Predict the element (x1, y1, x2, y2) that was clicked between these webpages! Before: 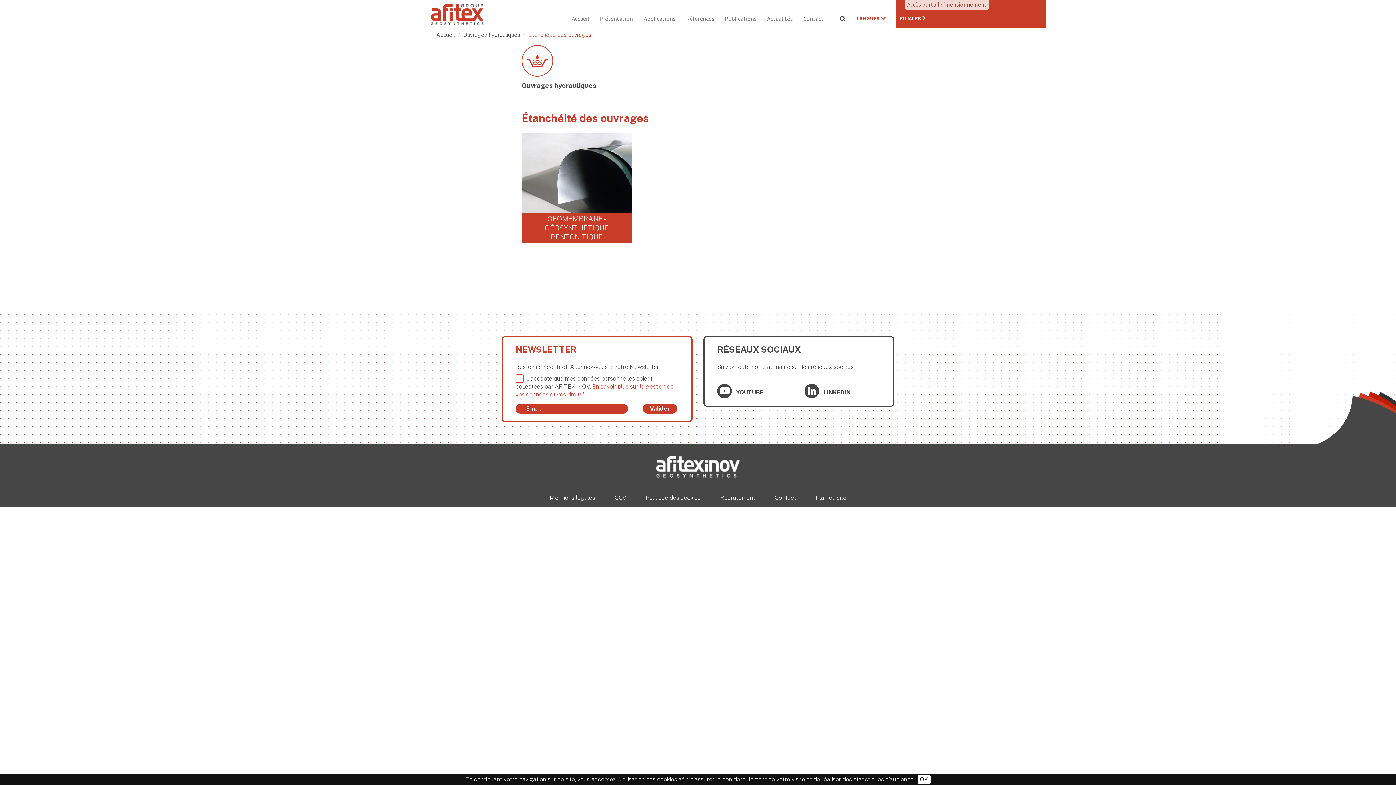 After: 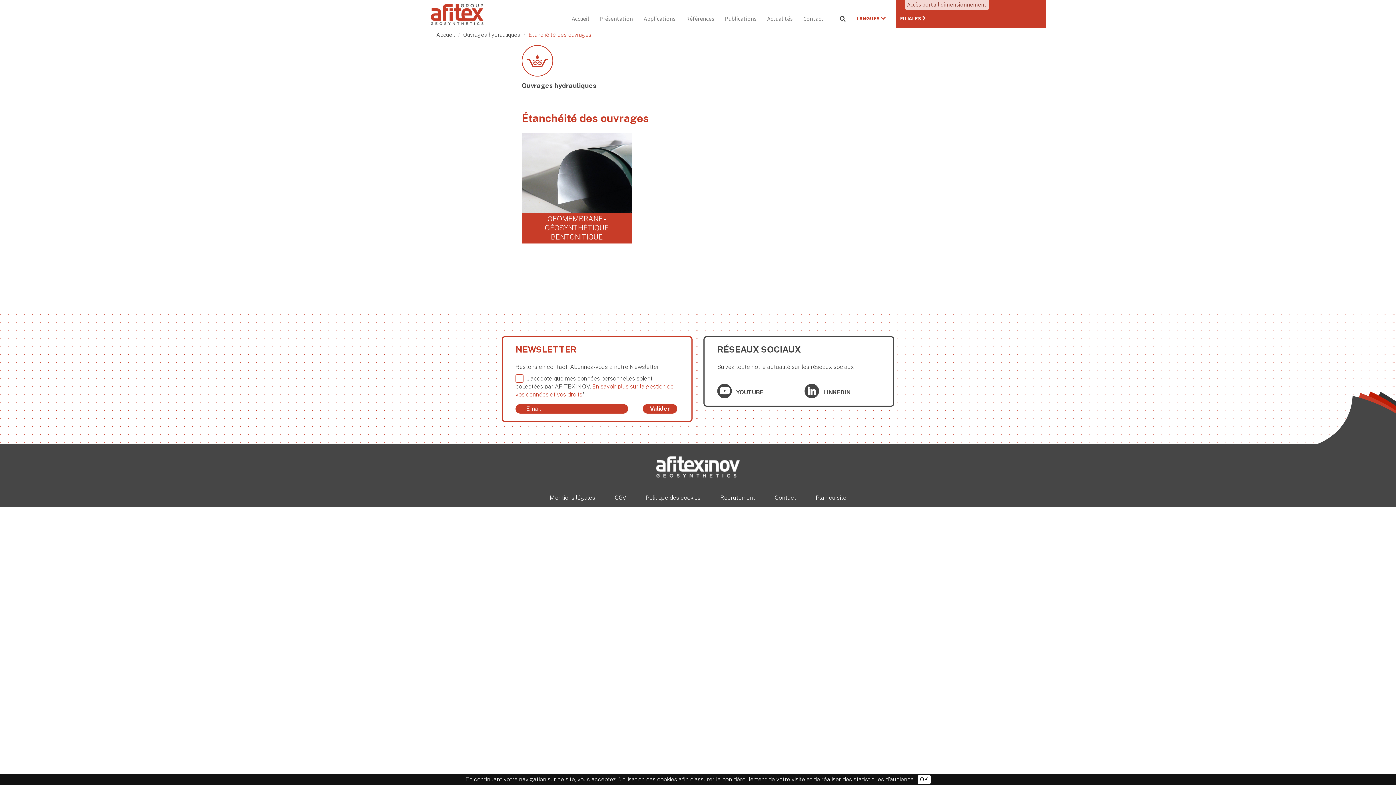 Action: bbox: (804, 389, 850, 396) label:  LINKEDIN